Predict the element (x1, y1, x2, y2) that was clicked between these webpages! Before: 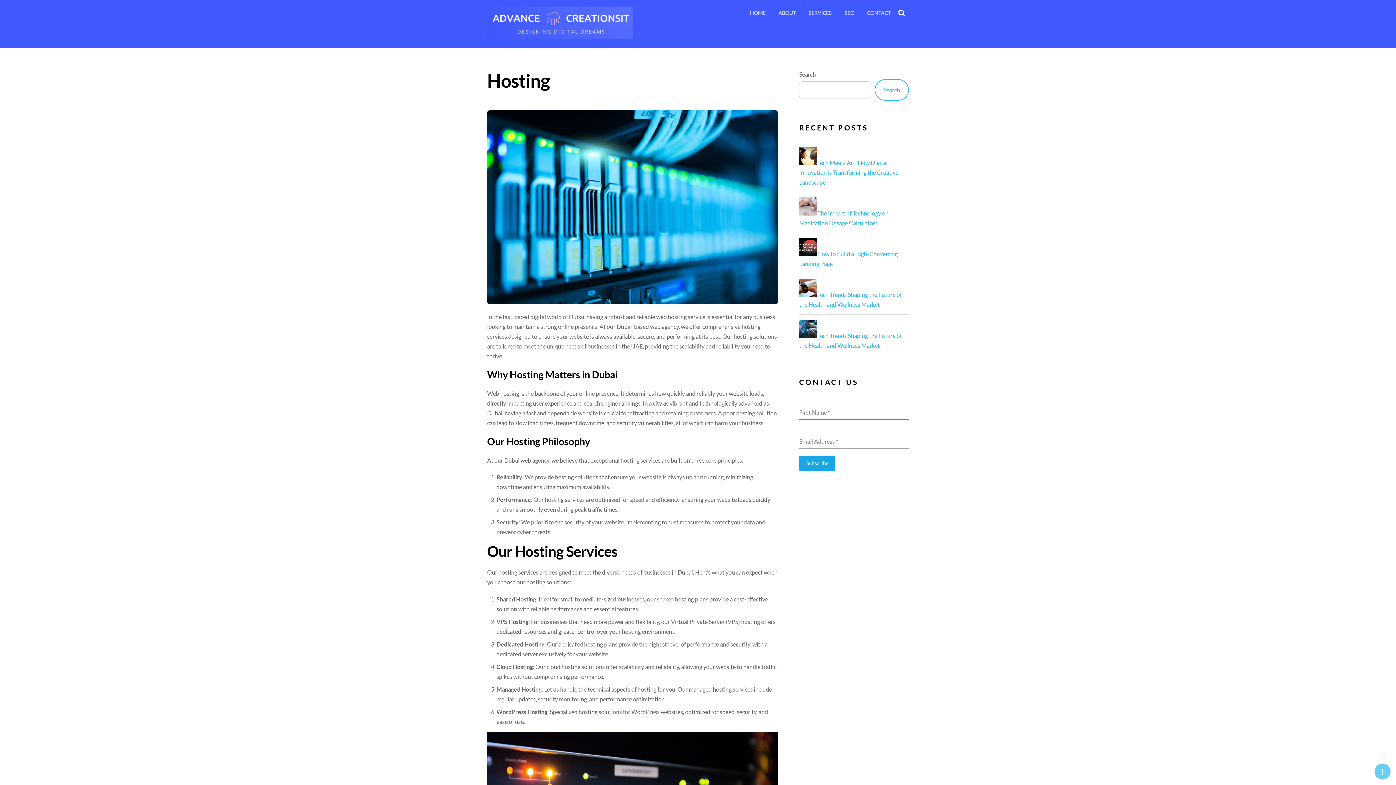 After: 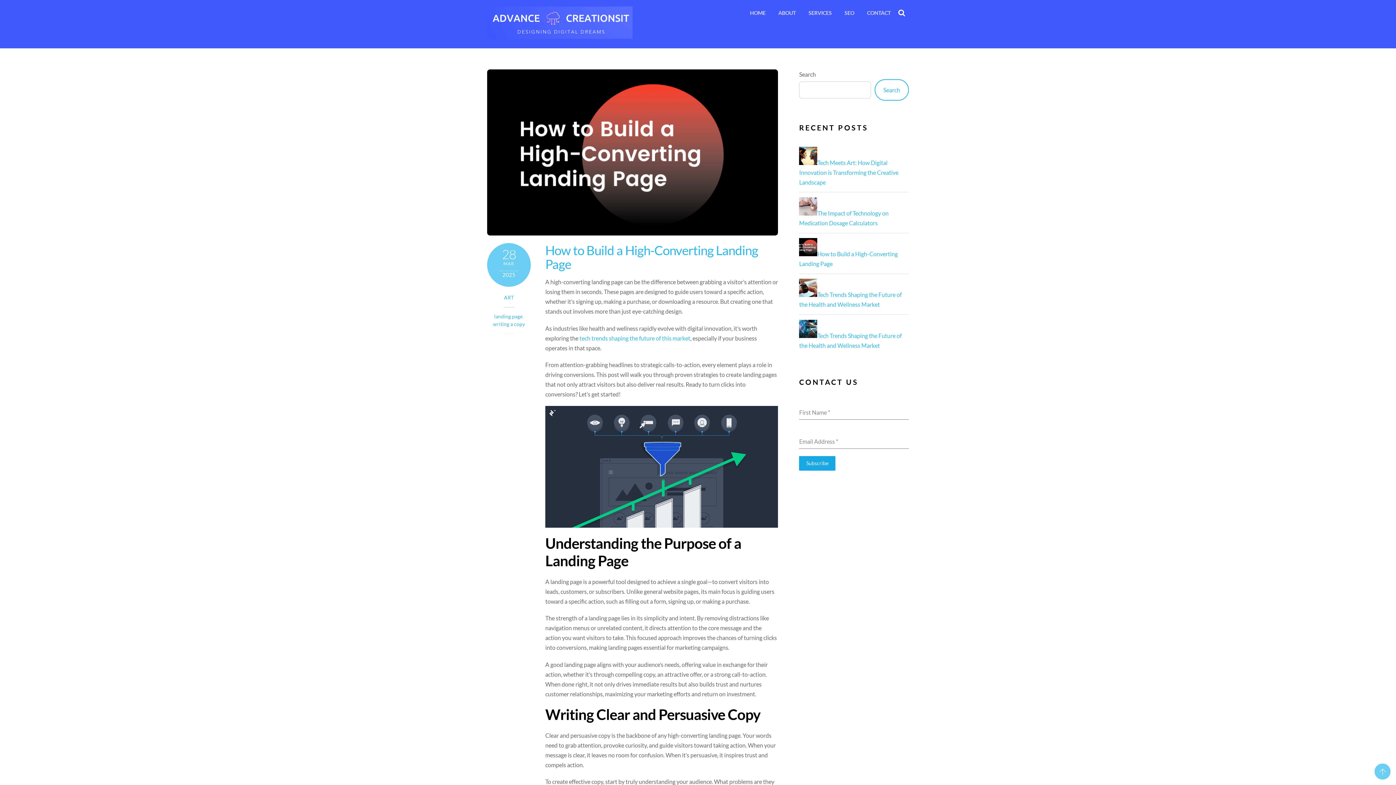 Action: bbox: (799, 250, 817, 257)